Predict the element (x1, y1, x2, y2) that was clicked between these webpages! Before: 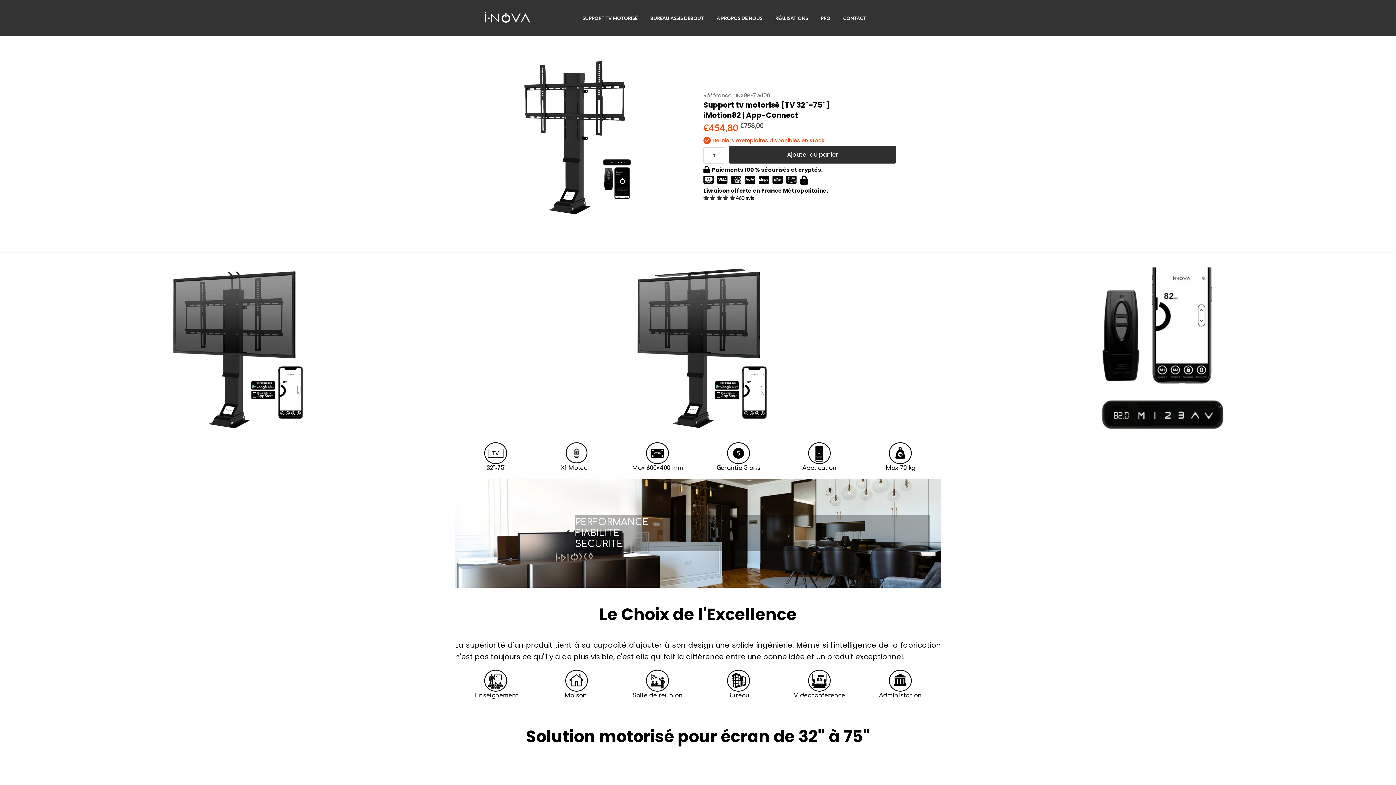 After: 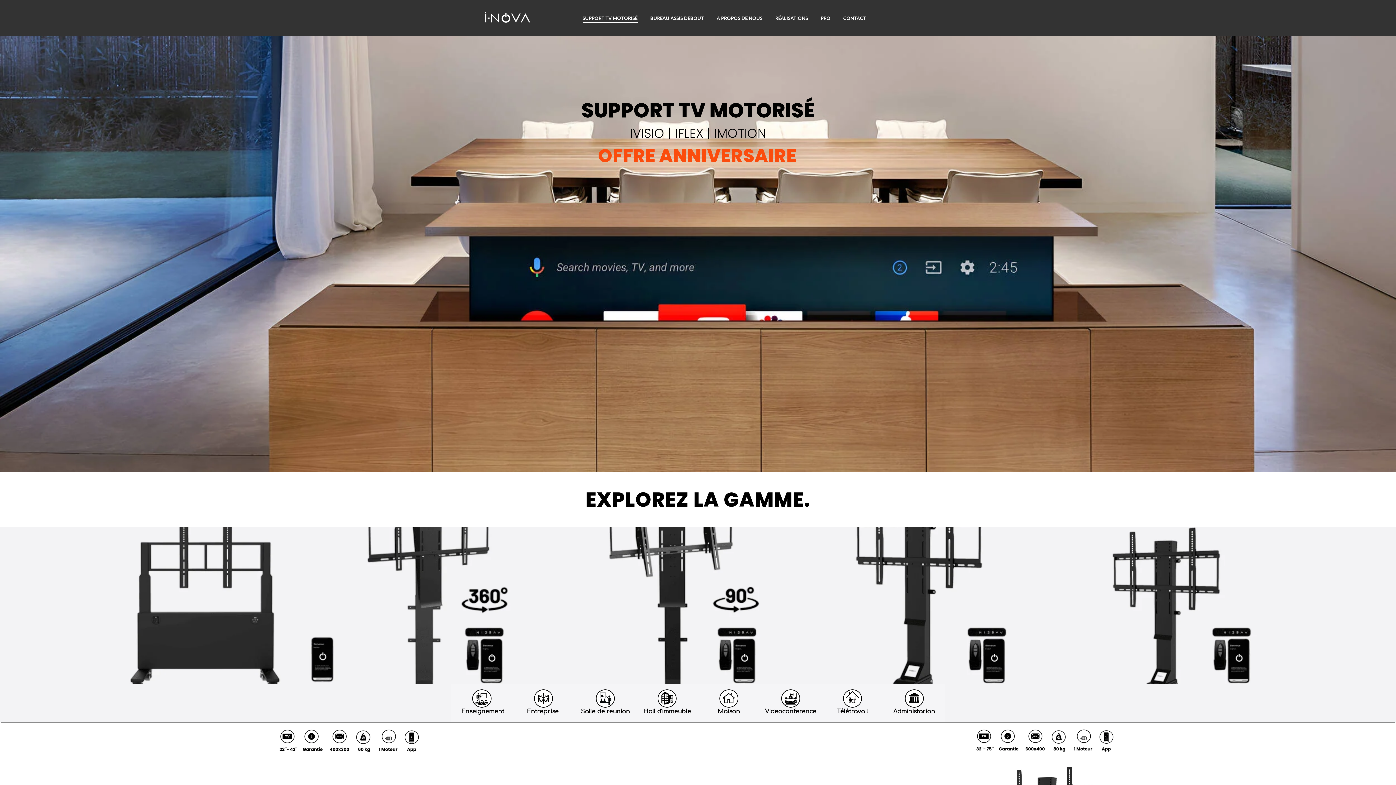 Action: bbox: (582, 13, 639, 22) label: SUPPORT TV MOTORISÉ